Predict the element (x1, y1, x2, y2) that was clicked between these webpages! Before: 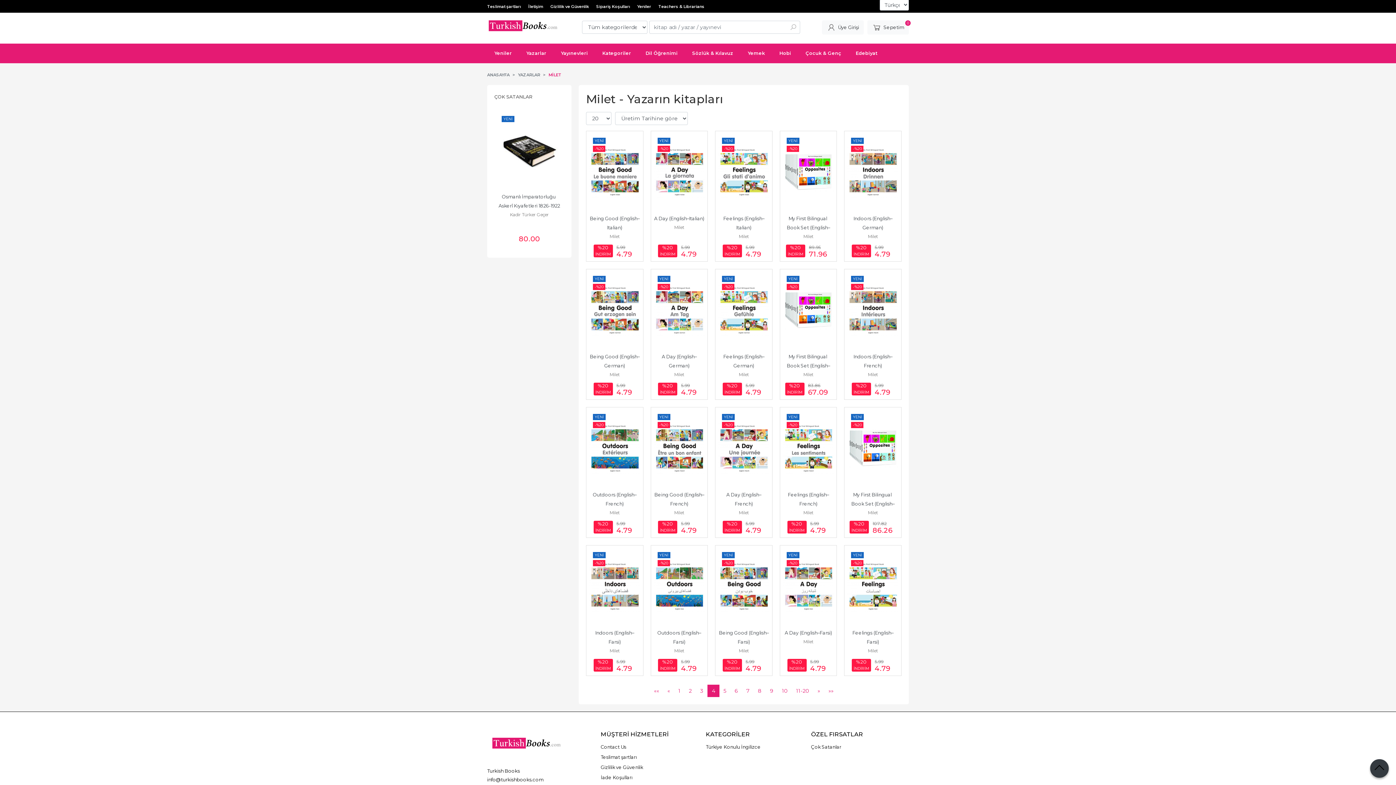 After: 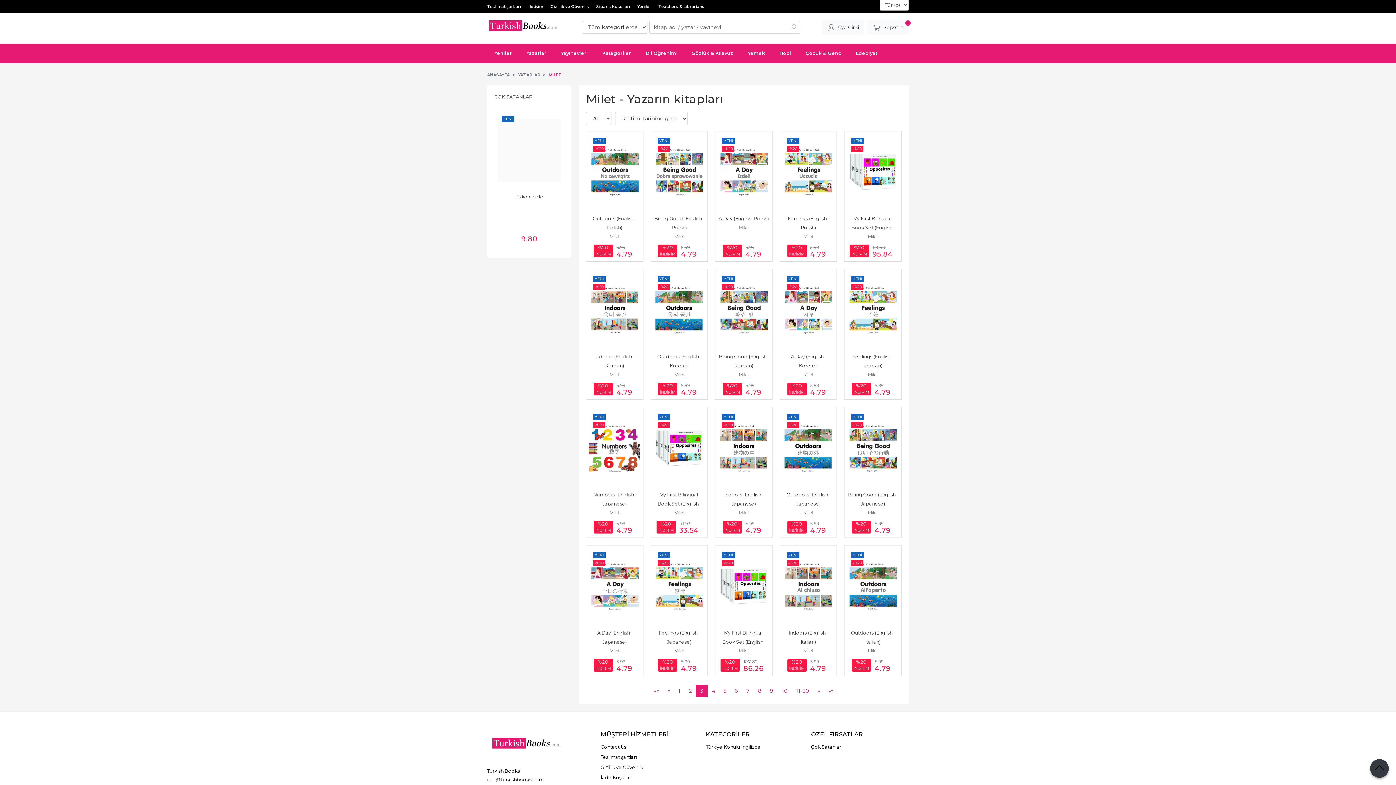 Action: bbox: (696, 685, 708, 697) label: 3